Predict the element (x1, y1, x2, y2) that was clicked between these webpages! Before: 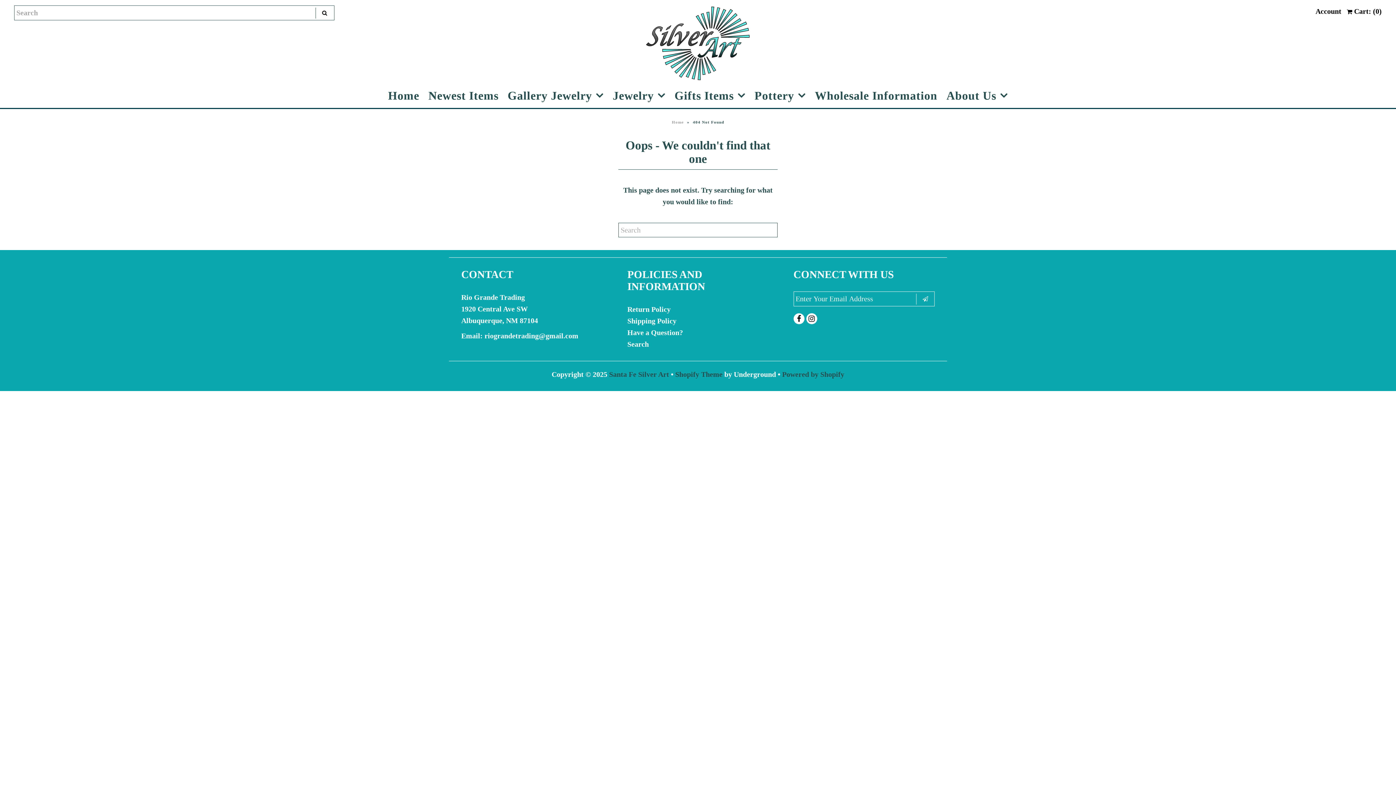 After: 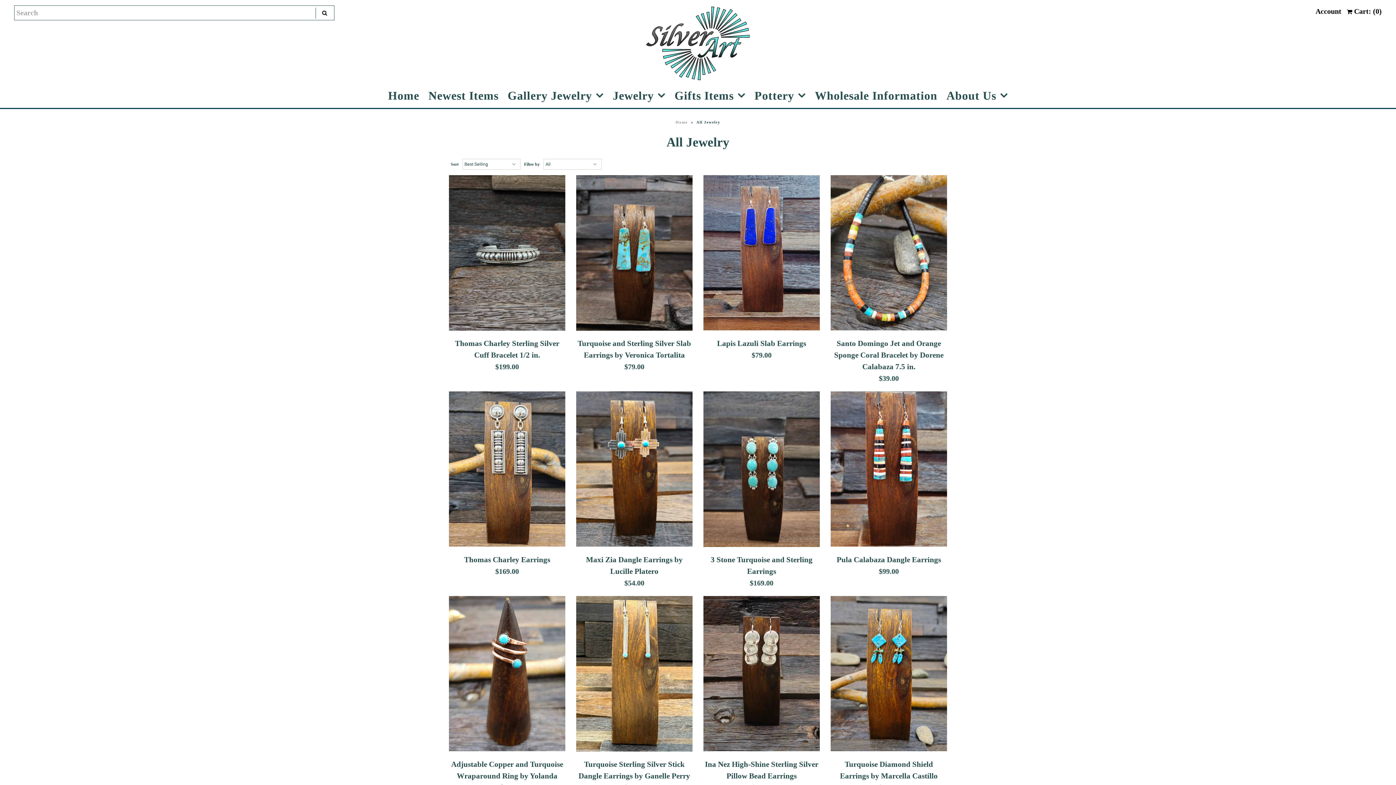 Action: label: Jewelry bbox: (609, 84, 669, 106)